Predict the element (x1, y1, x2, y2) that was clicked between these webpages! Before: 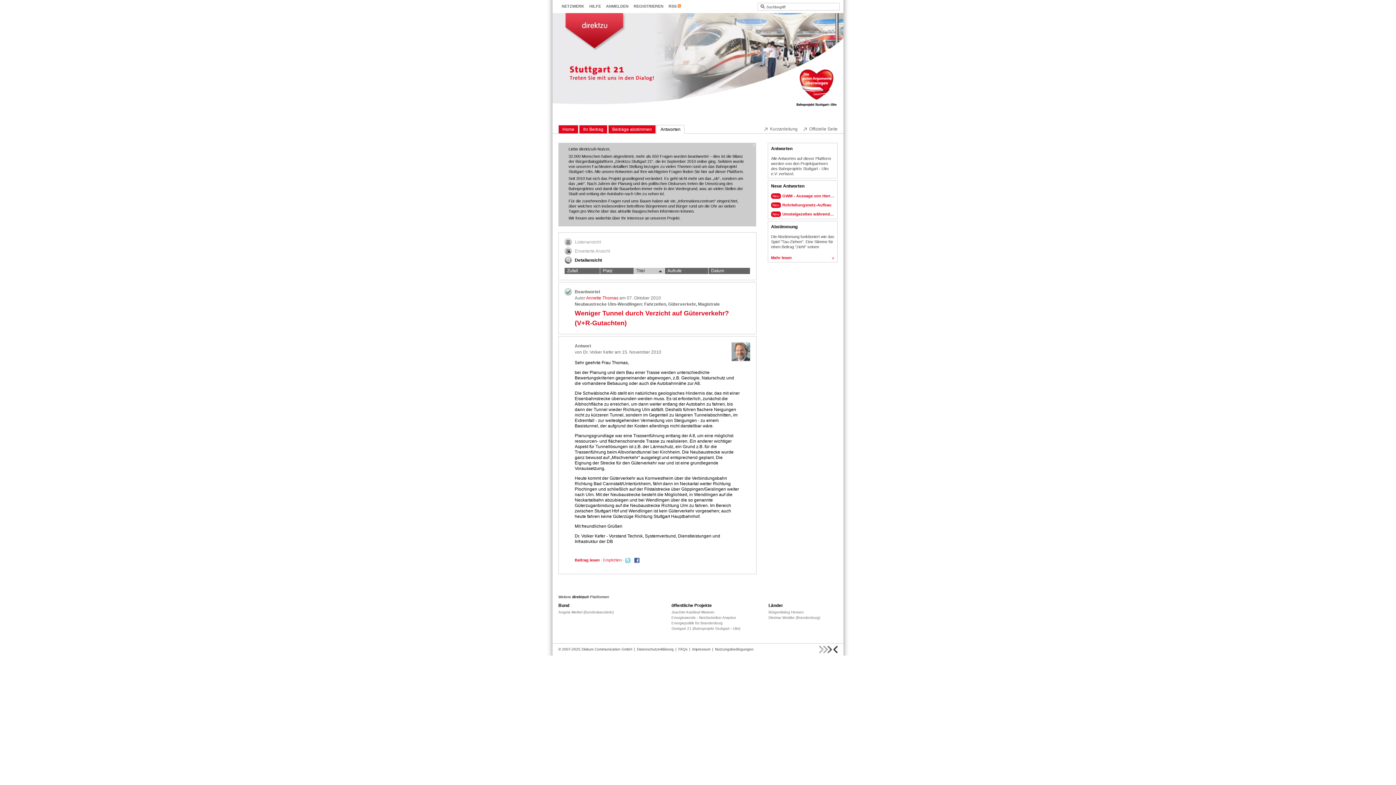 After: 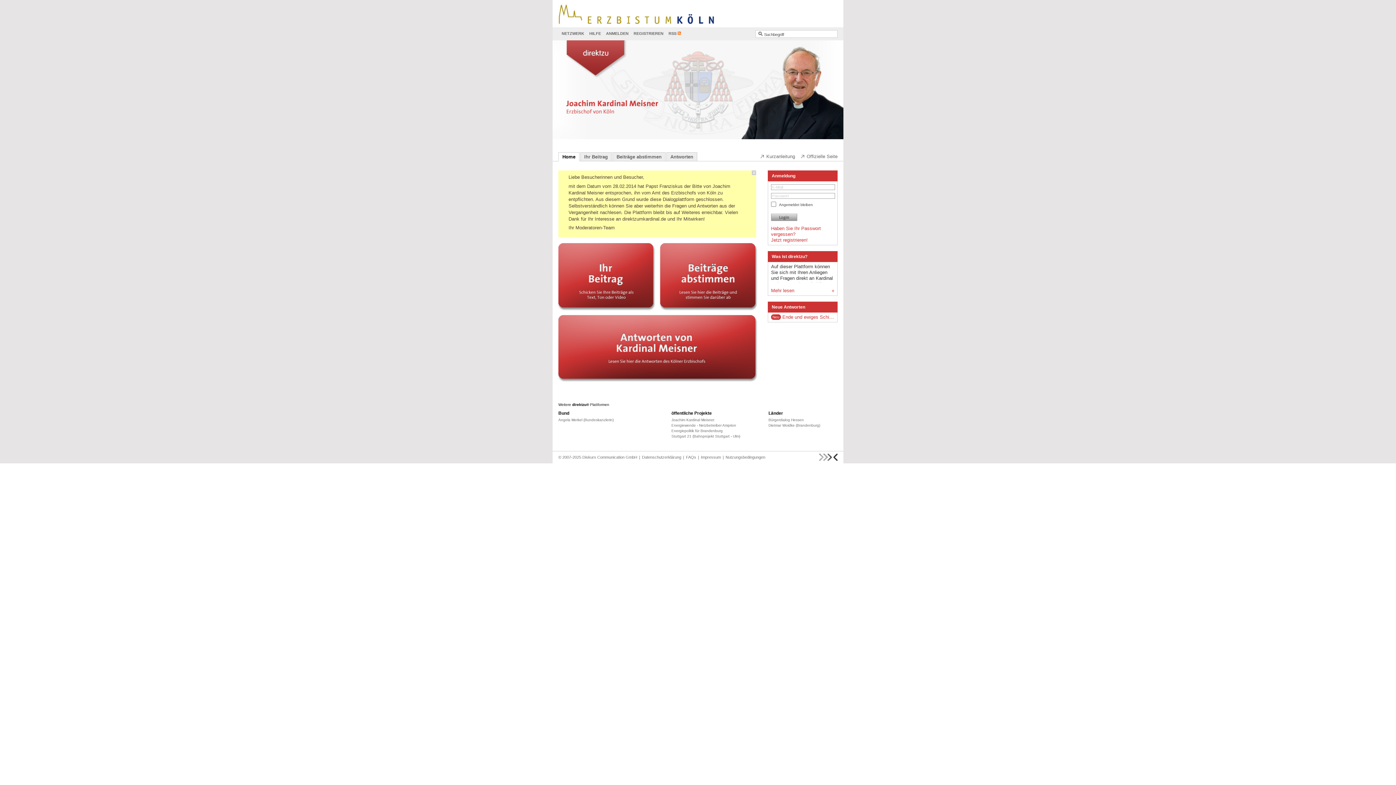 Action: bbox: (671, 610, 714, 614) label: Joachim Kardinal Meisner